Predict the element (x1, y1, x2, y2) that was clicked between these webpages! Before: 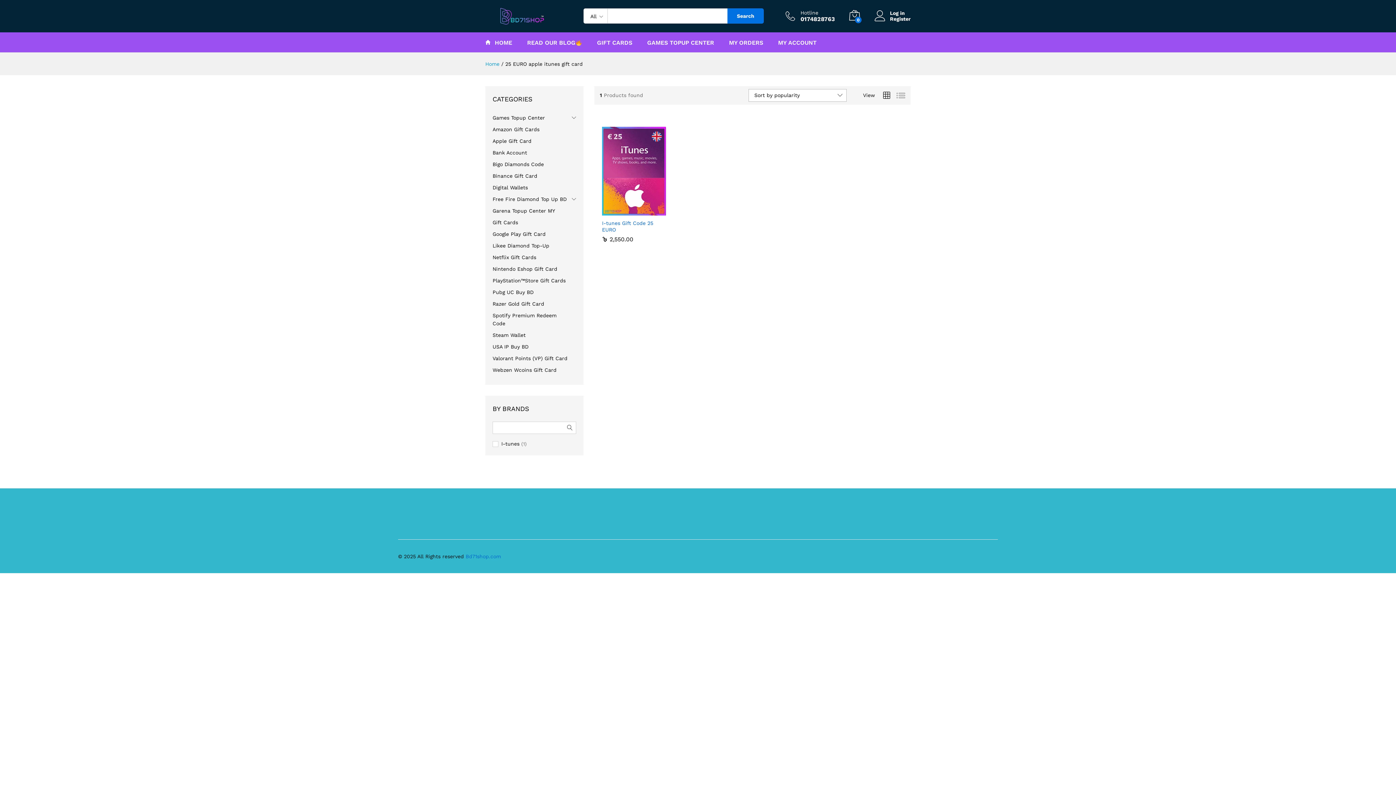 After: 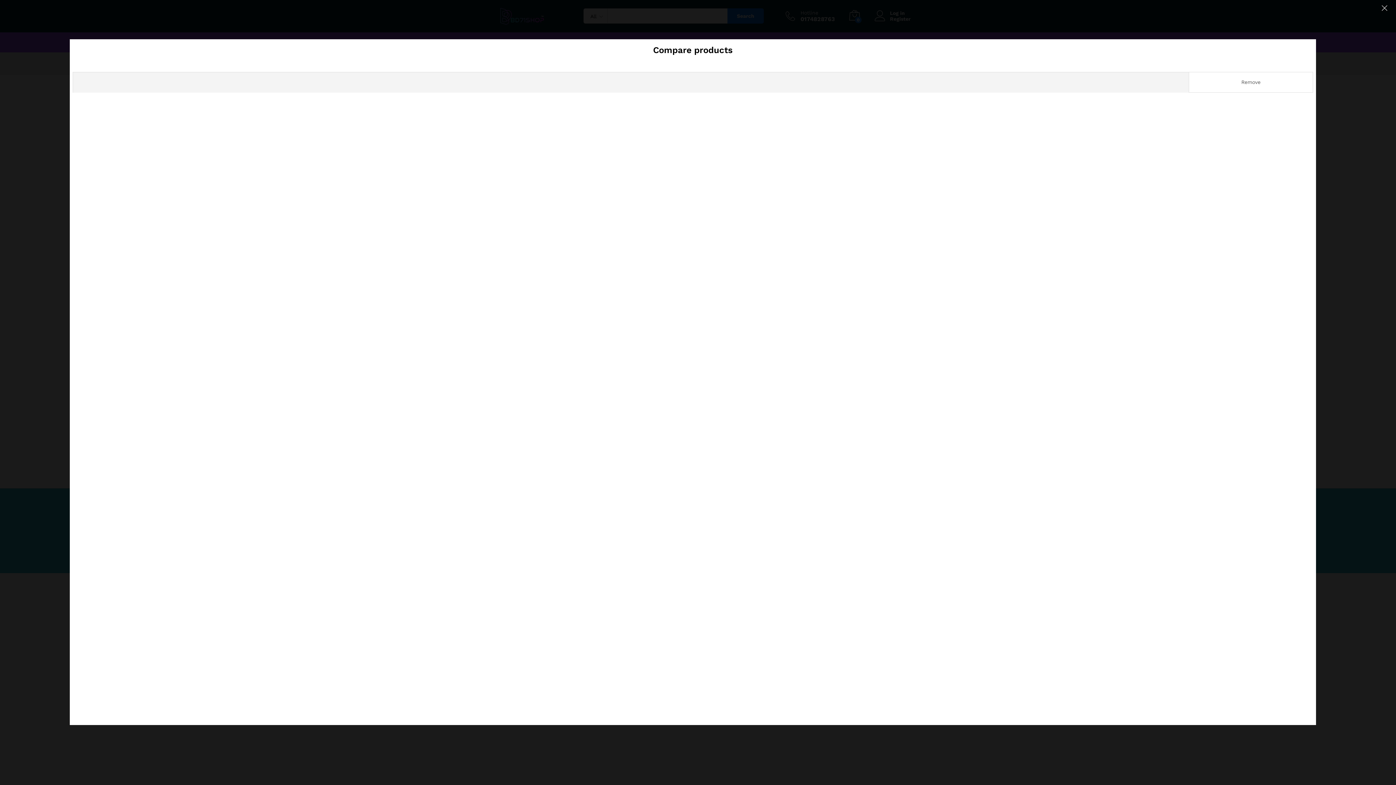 Action: bbox: (653, 205, 665, 217) label: Compare